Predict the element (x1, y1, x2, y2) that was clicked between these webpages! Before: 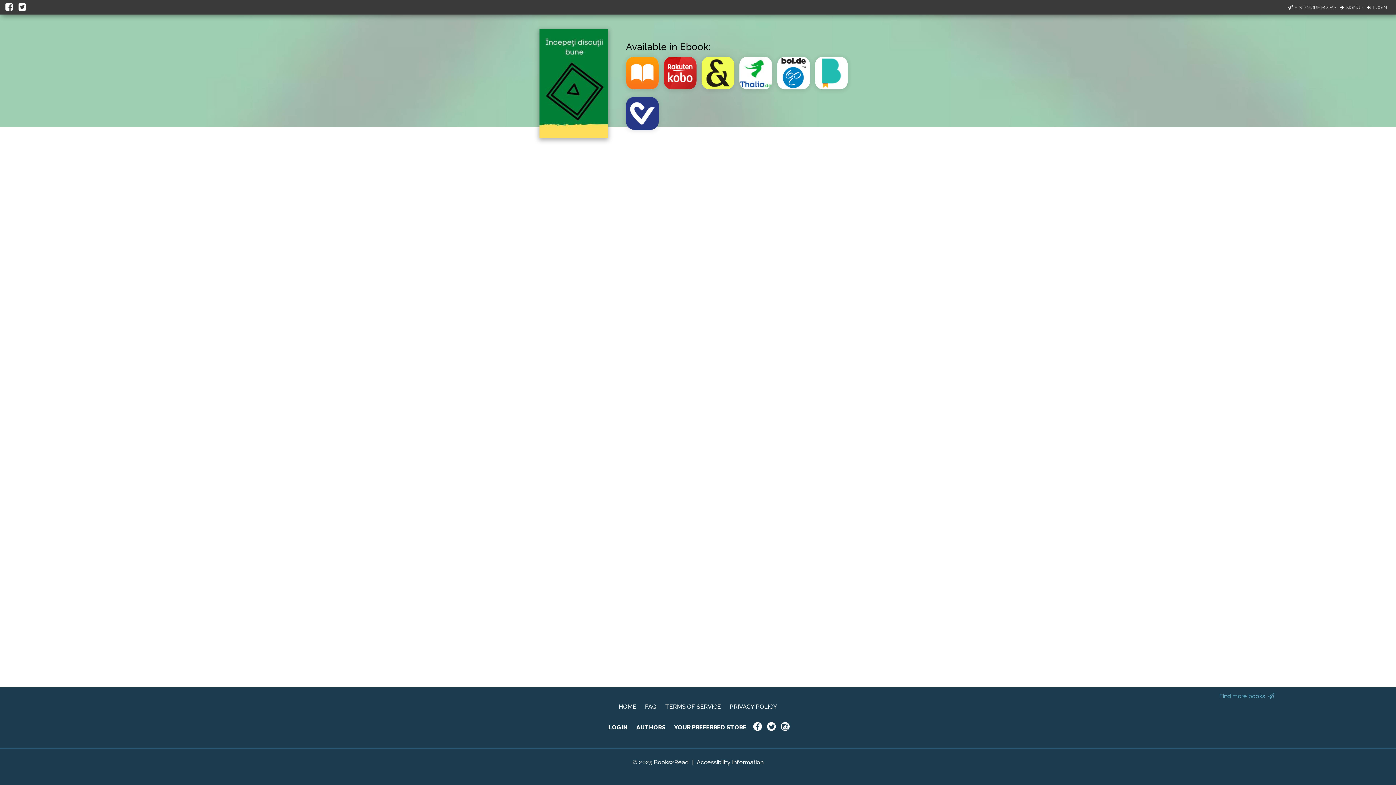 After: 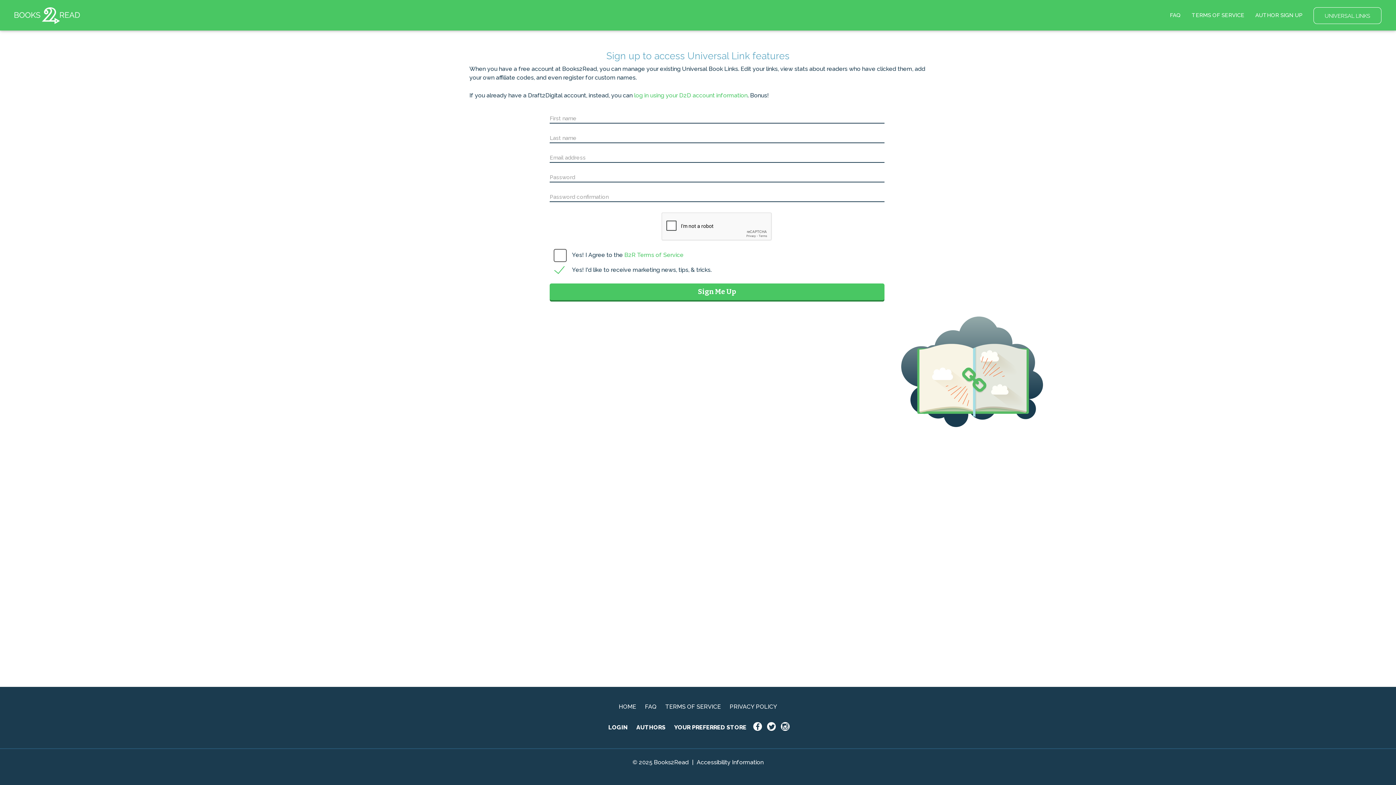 Action: label: SIGNUP bbox: (1340, 3, 1363, 10)